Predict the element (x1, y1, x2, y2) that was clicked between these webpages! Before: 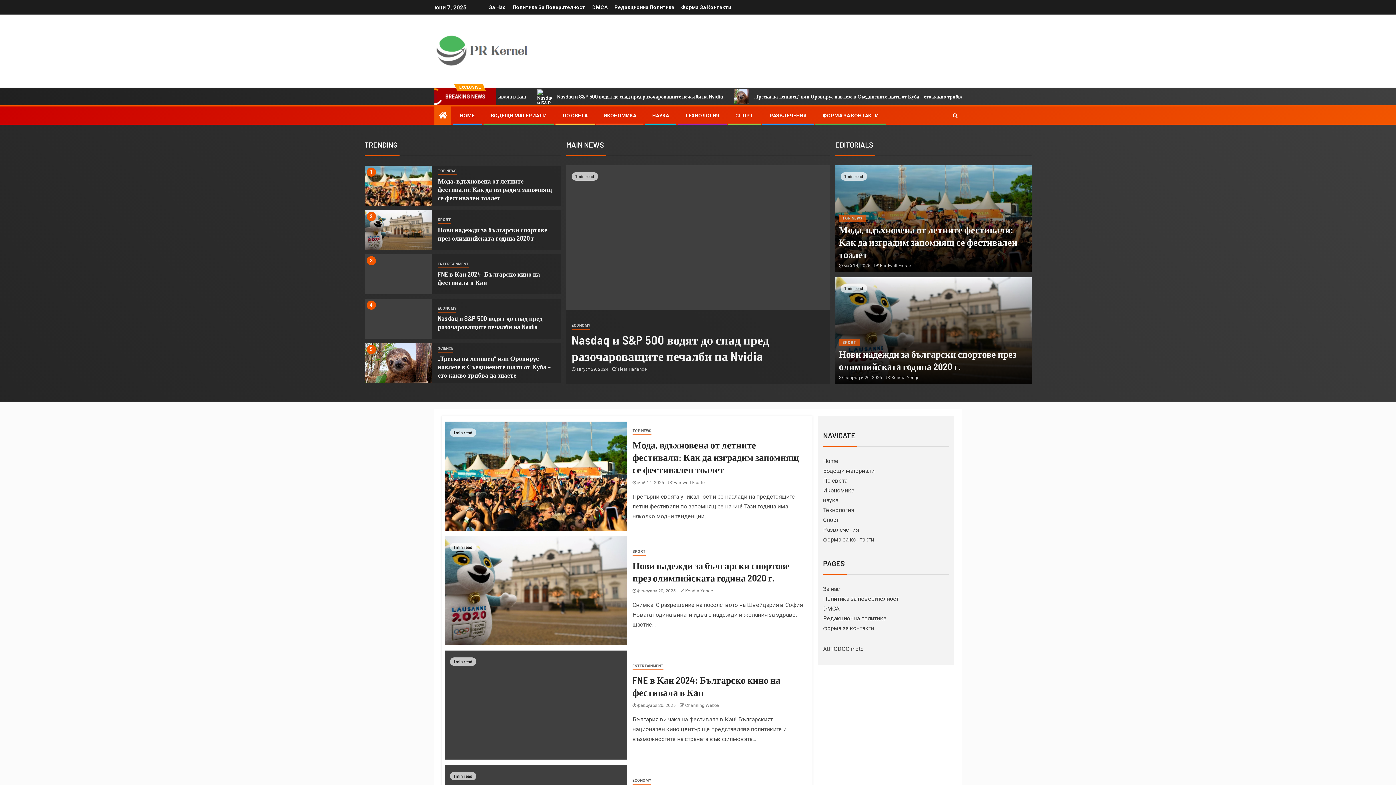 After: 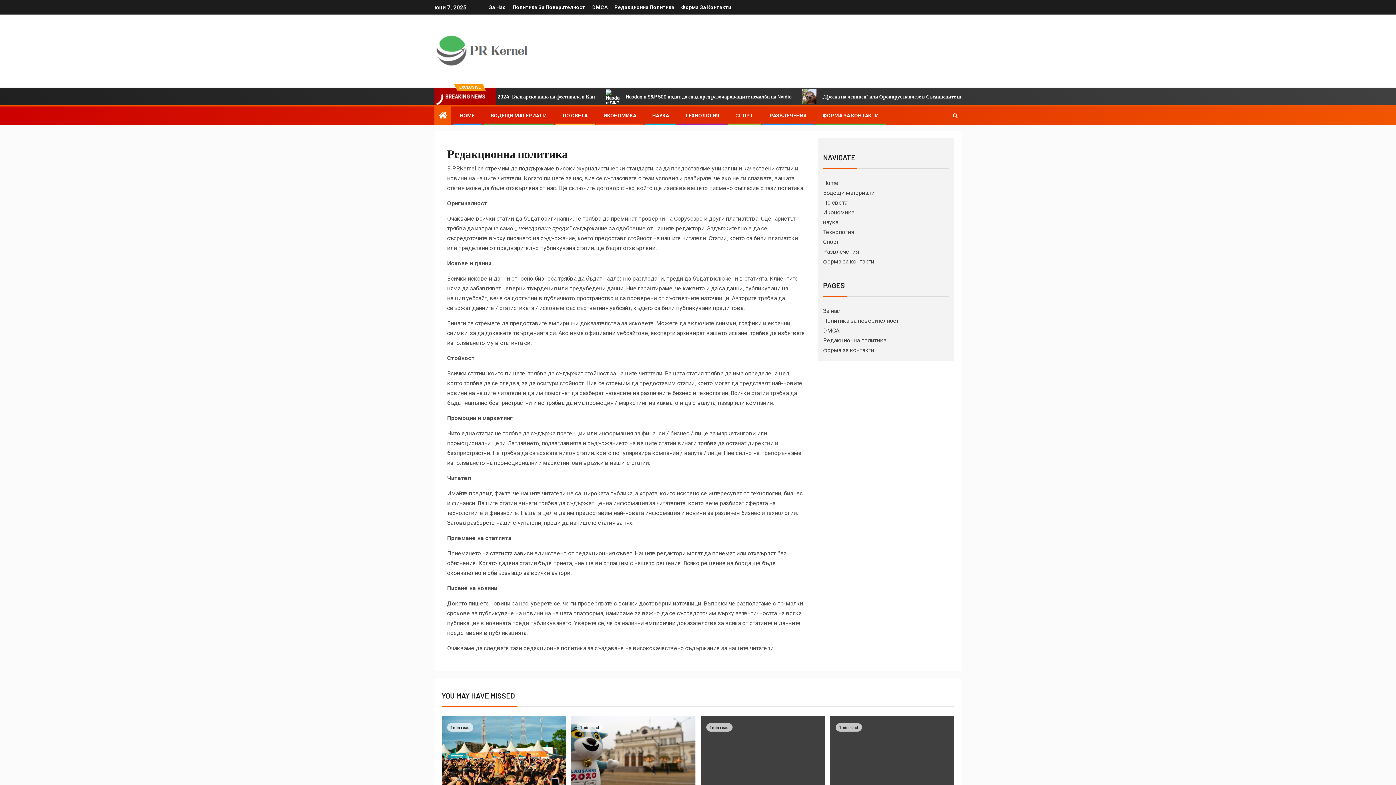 Action: label: Редакционна Политика bbox: (614, 4, 674, 10)